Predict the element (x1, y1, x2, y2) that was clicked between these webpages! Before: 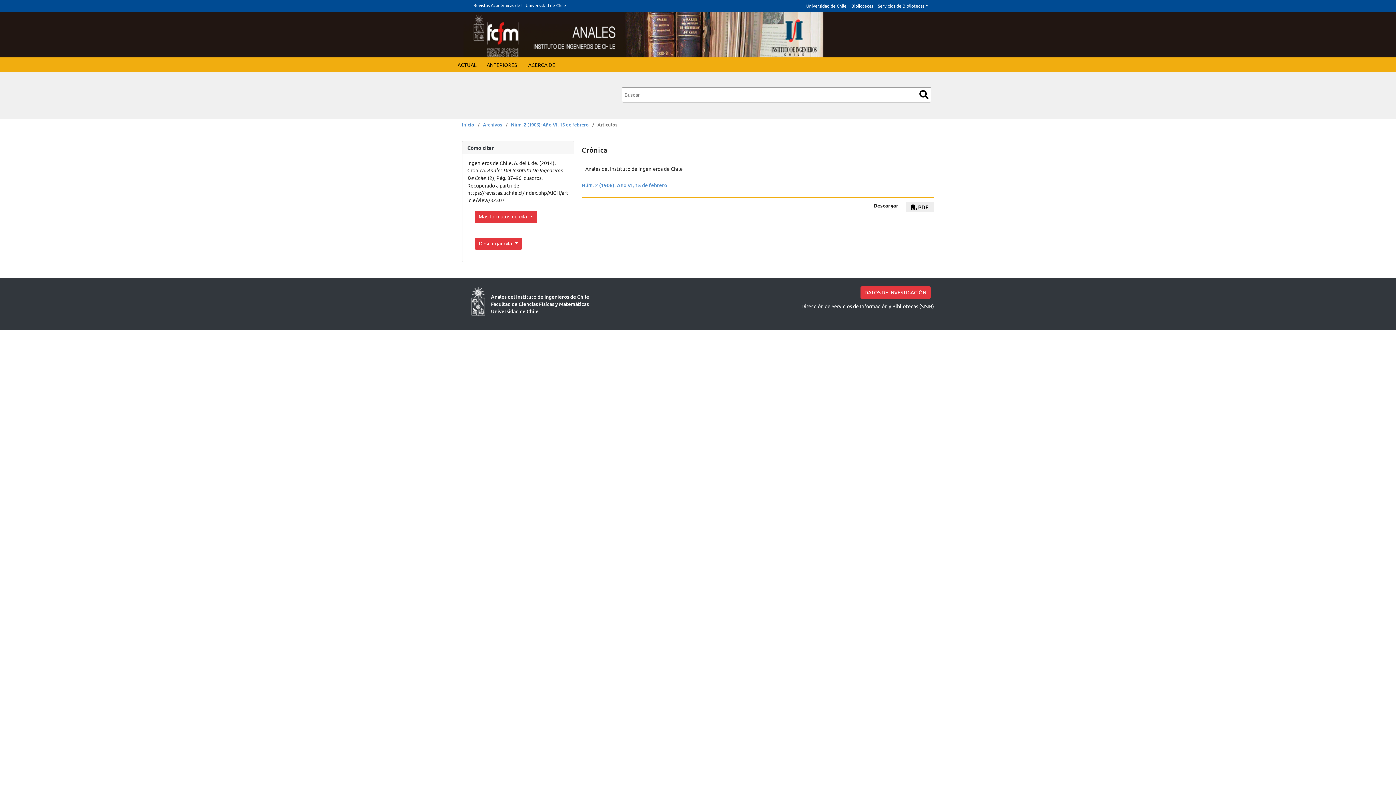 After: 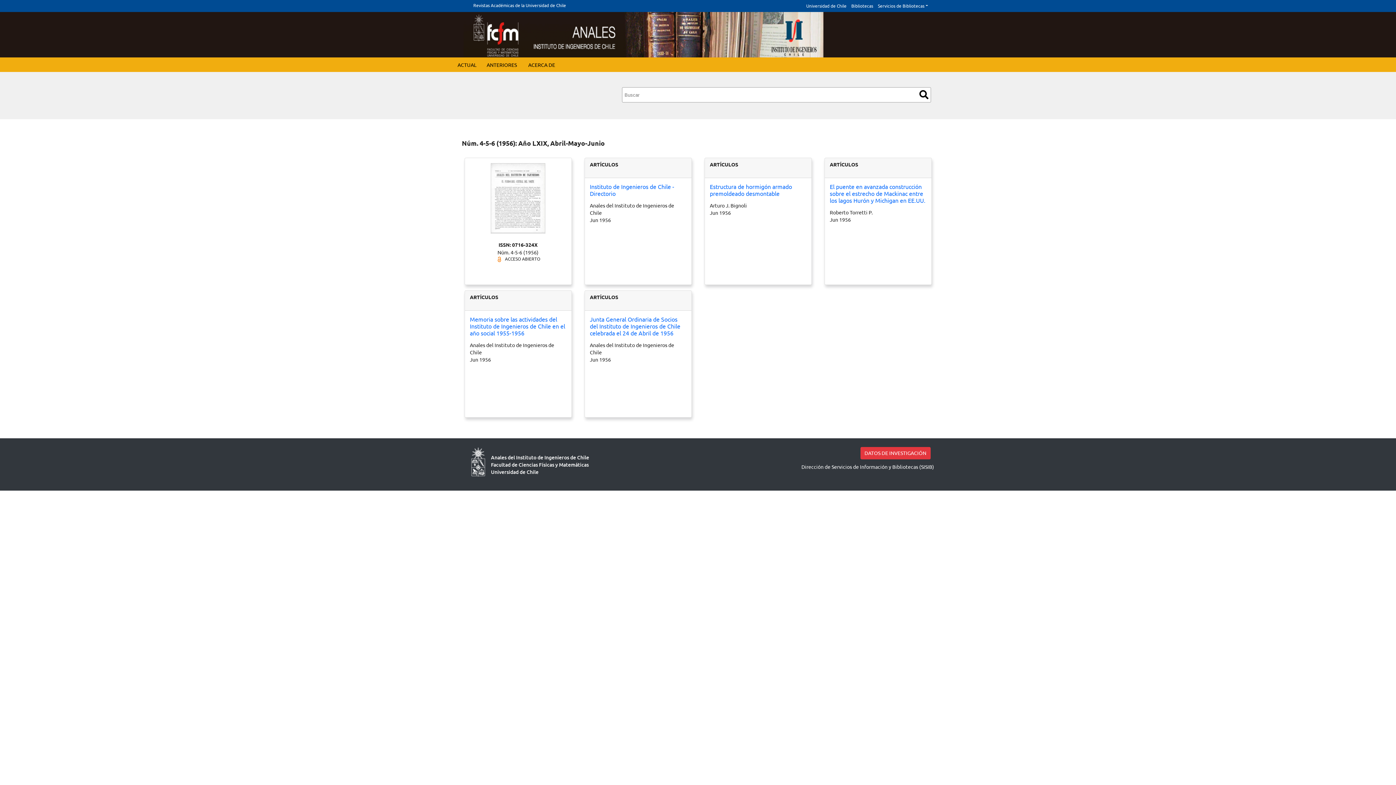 Action: label: Inicio bbox: (462, 121, 474, 128)